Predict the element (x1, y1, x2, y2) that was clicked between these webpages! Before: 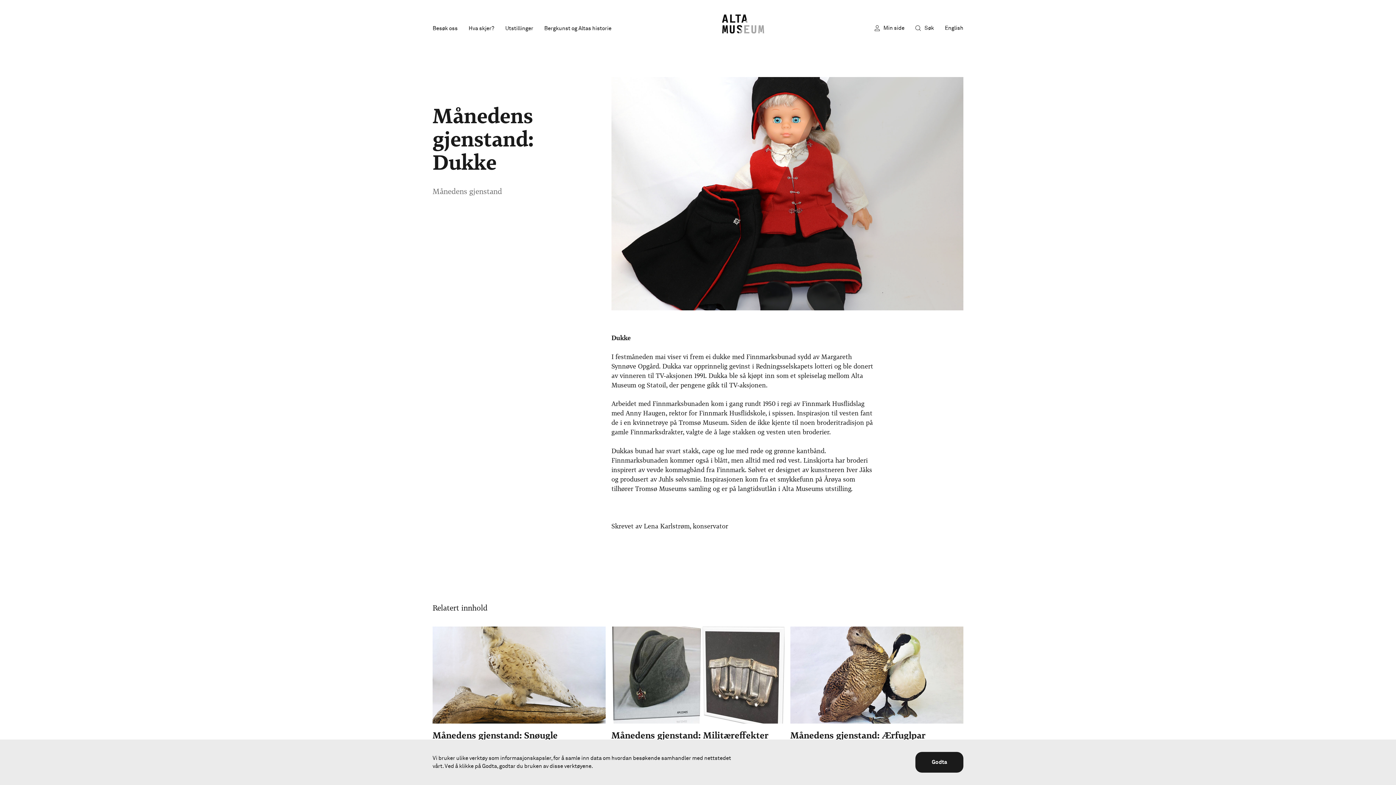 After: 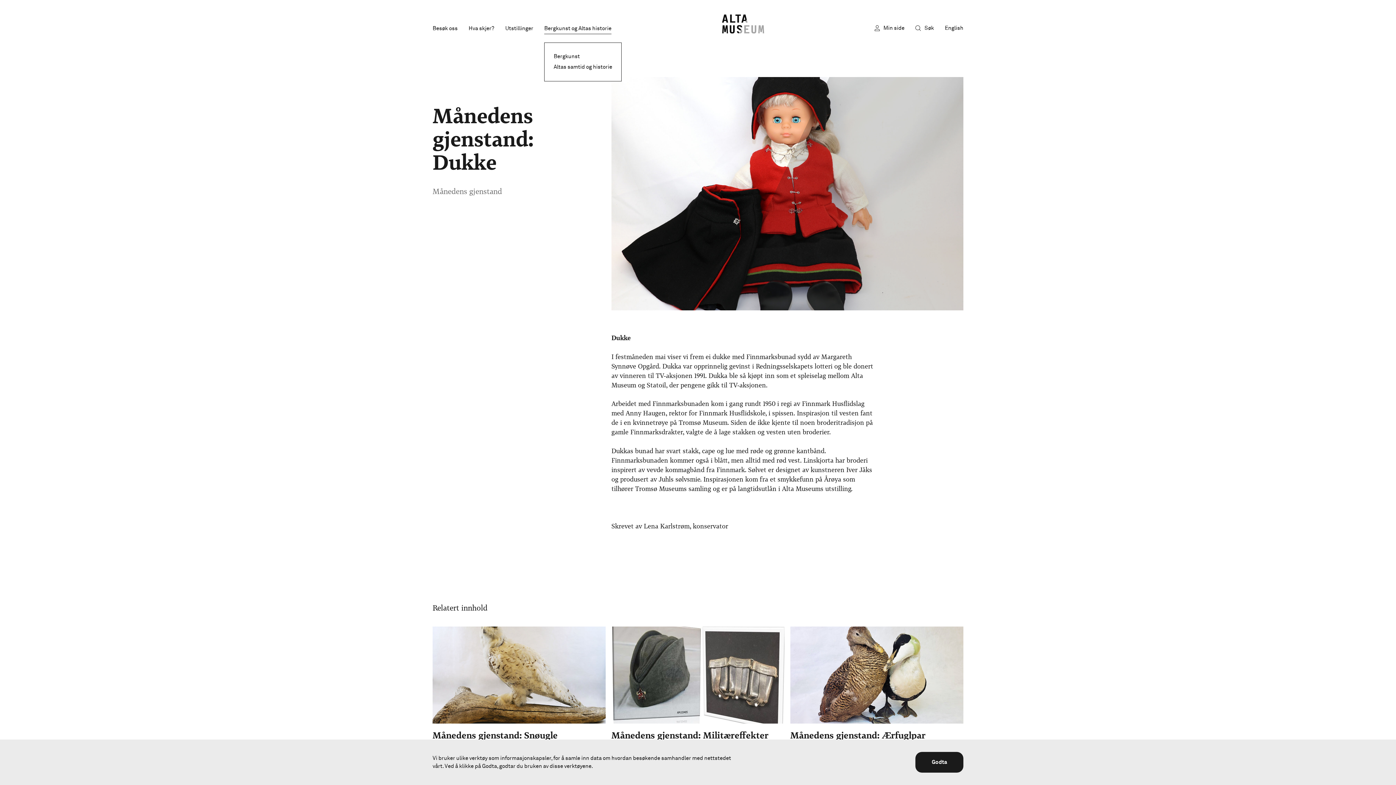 Action: bbox: (544, 25, 611, 34) label: Bergkunst og Altas historie